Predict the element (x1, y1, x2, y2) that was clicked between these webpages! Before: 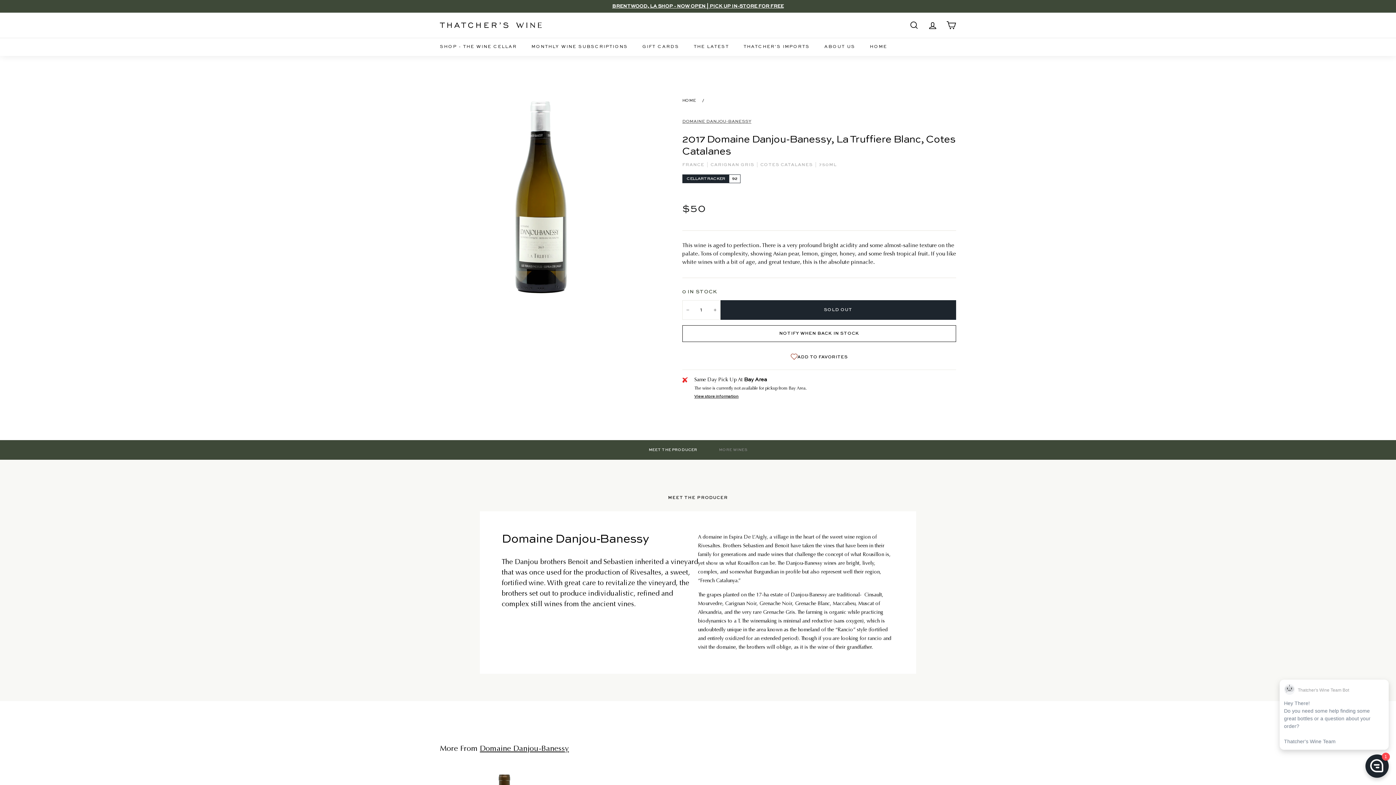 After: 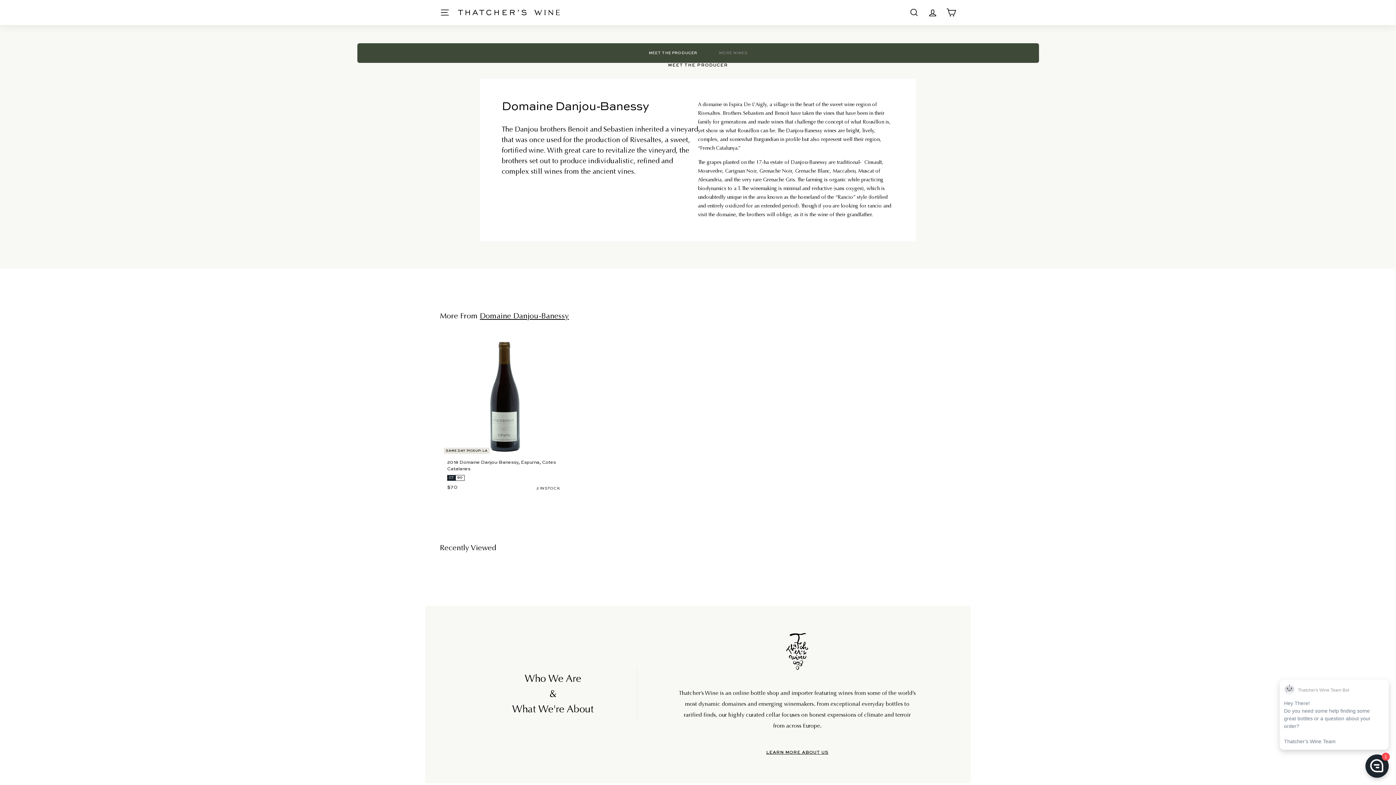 Action: bbox: (638, 440, 708, 460) label: MEET THE PRODUCER